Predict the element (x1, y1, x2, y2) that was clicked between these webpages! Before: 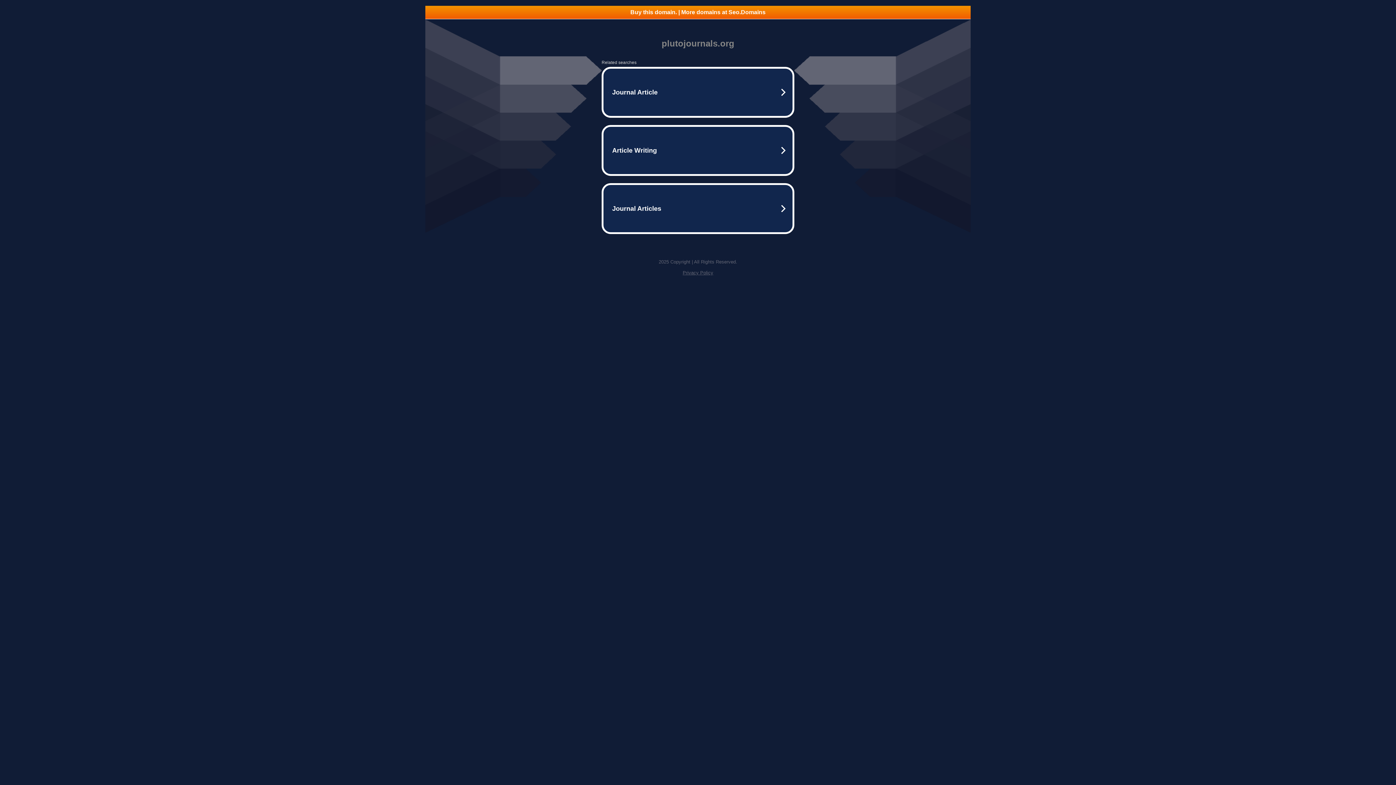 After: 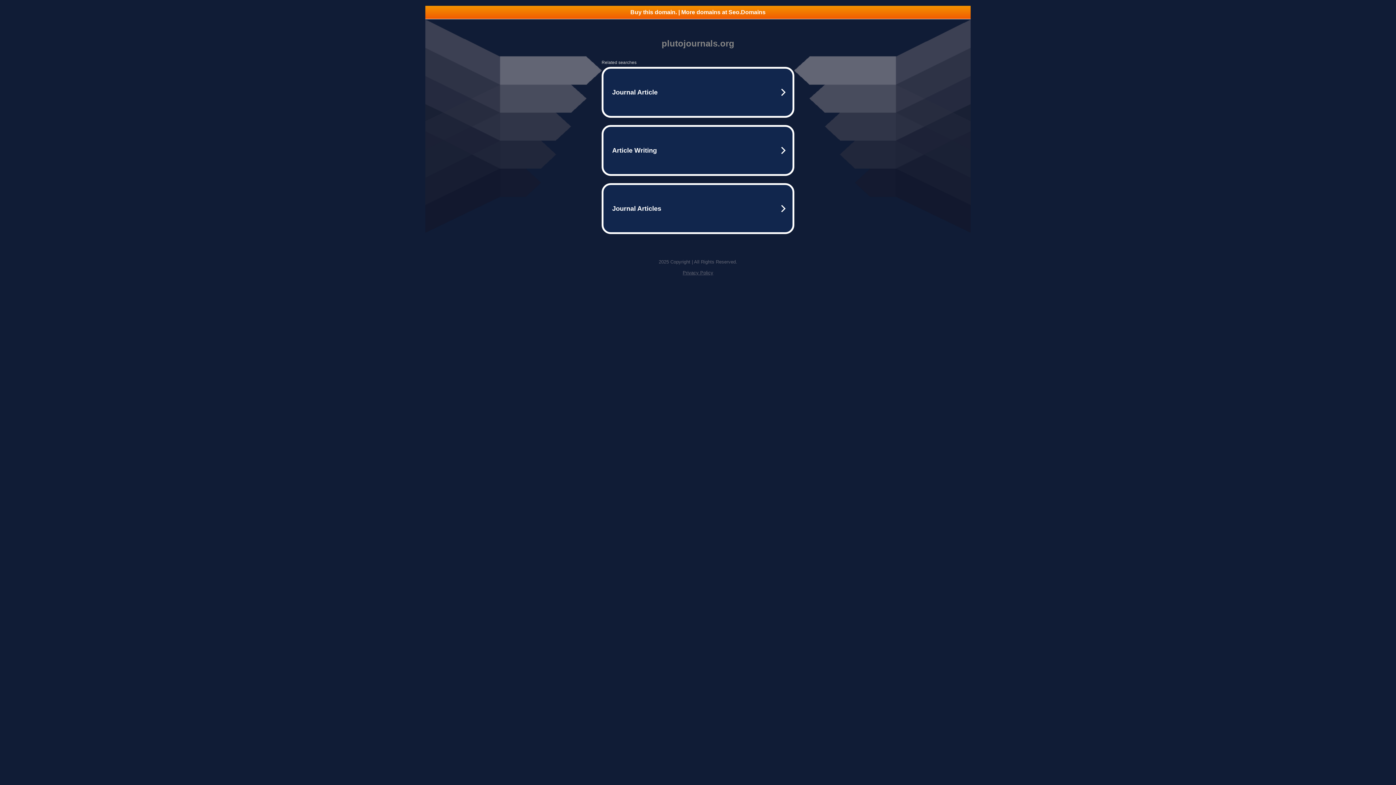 Action: bbox: (682, 270, 713, 275) label: Privacy Policy